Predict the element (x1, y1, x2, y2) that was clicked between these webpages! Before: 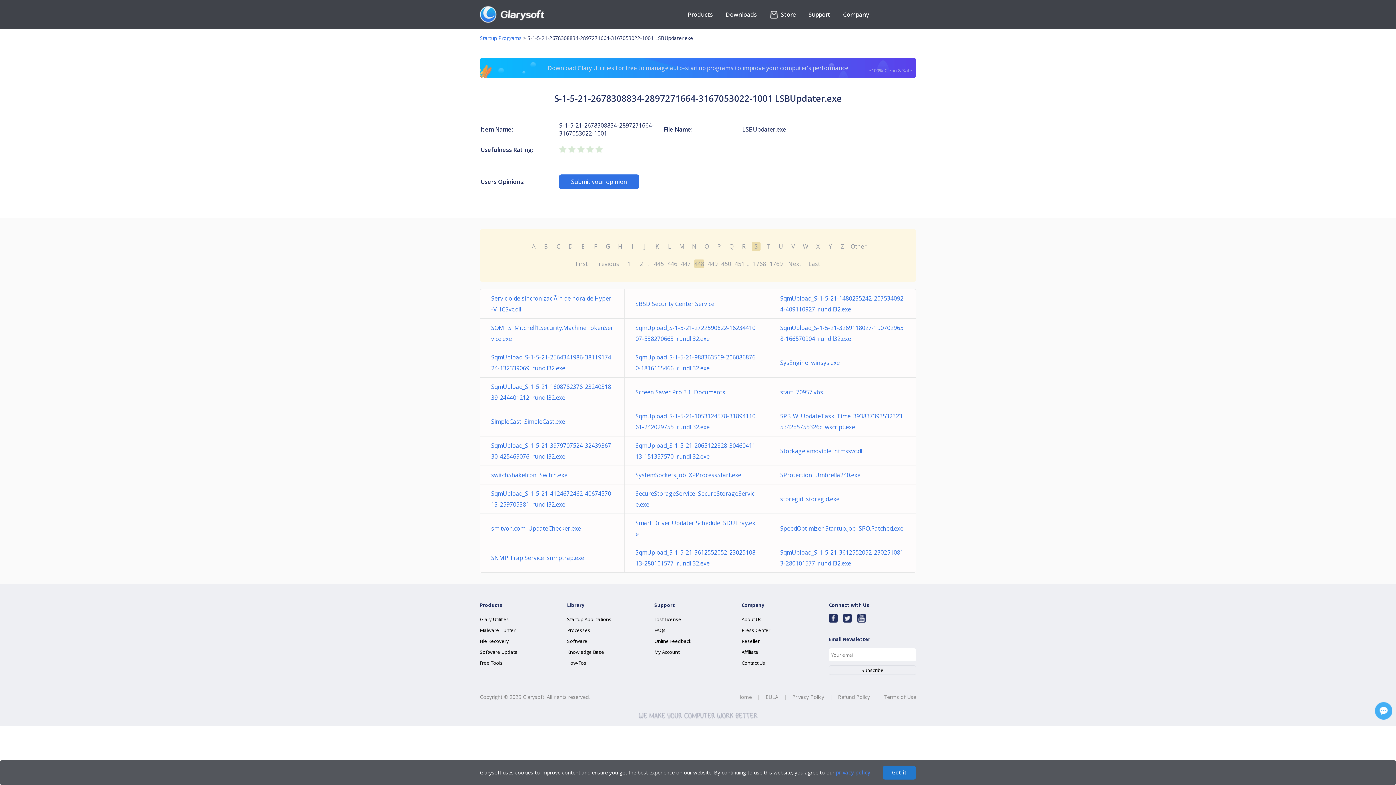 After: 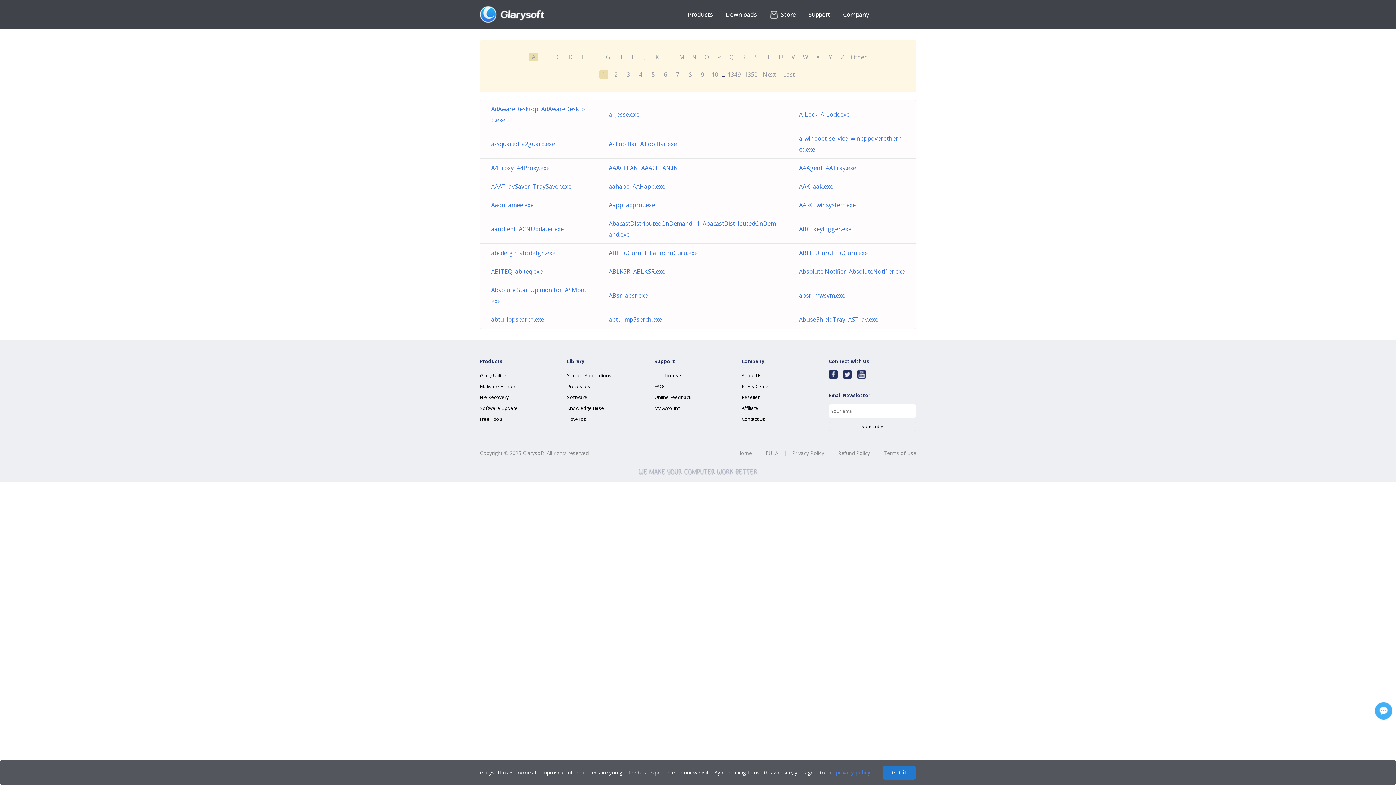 Action: label: Startup Programs bbox: (480, 34, 521, 41)